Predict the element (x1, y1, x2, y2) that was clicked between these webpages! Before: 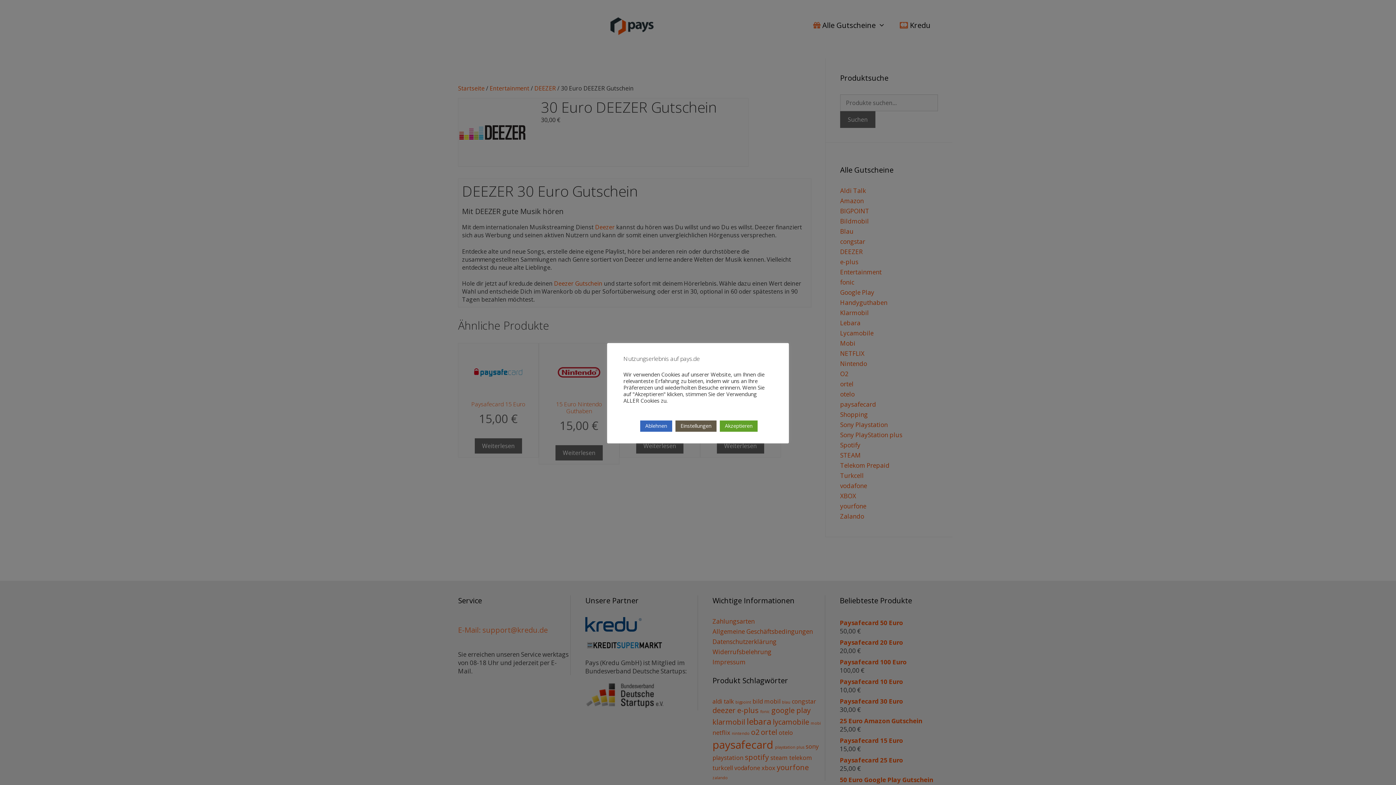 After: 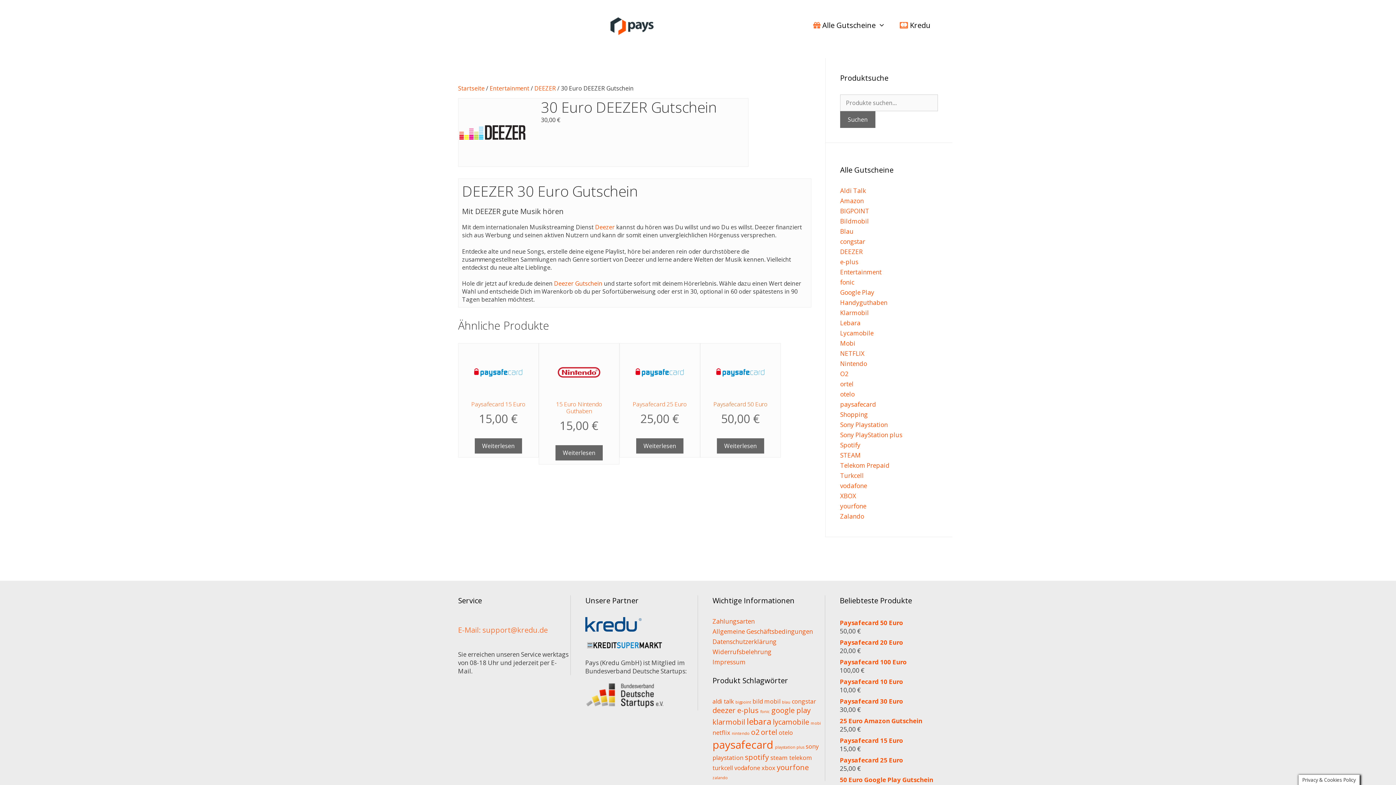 Action: label: Akzeptieren bbox: (720, 420, 757, 431)